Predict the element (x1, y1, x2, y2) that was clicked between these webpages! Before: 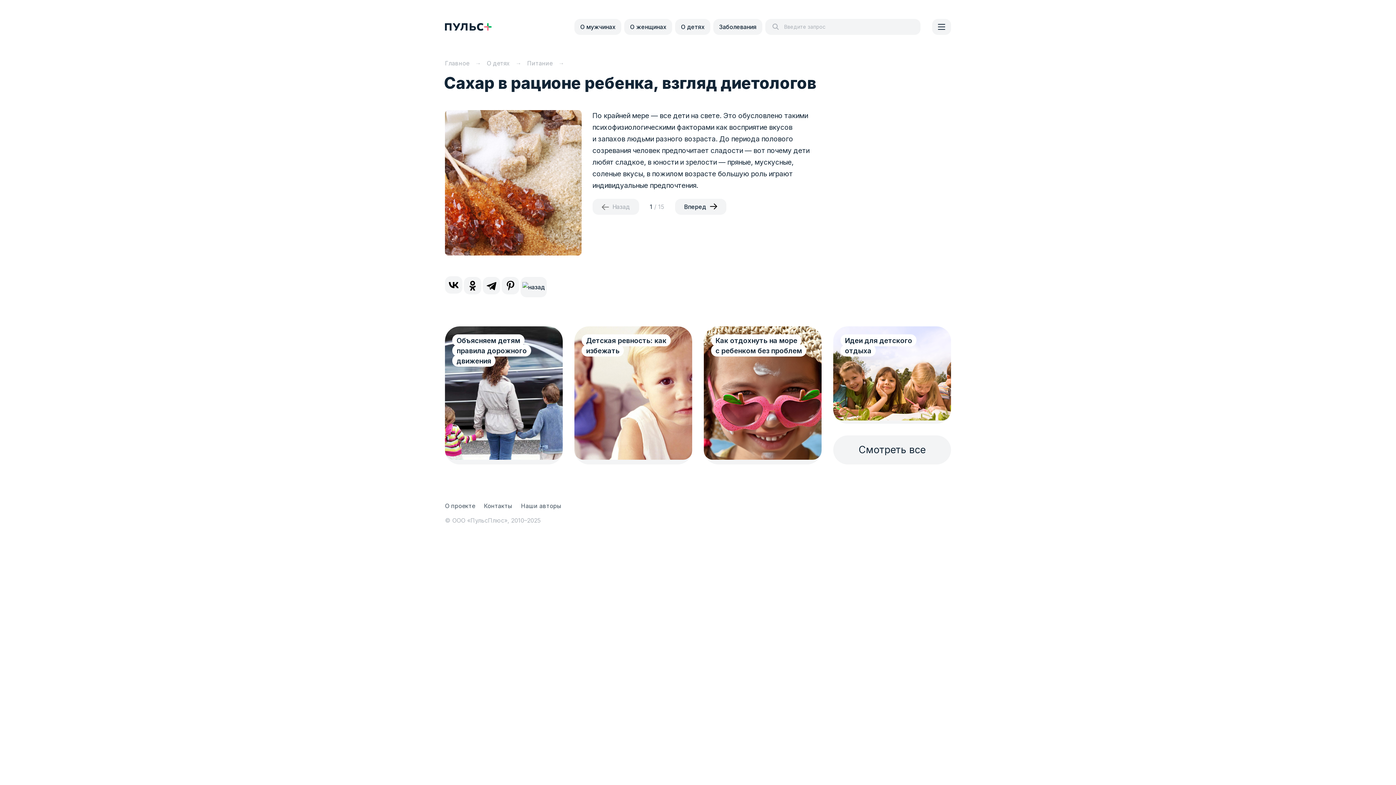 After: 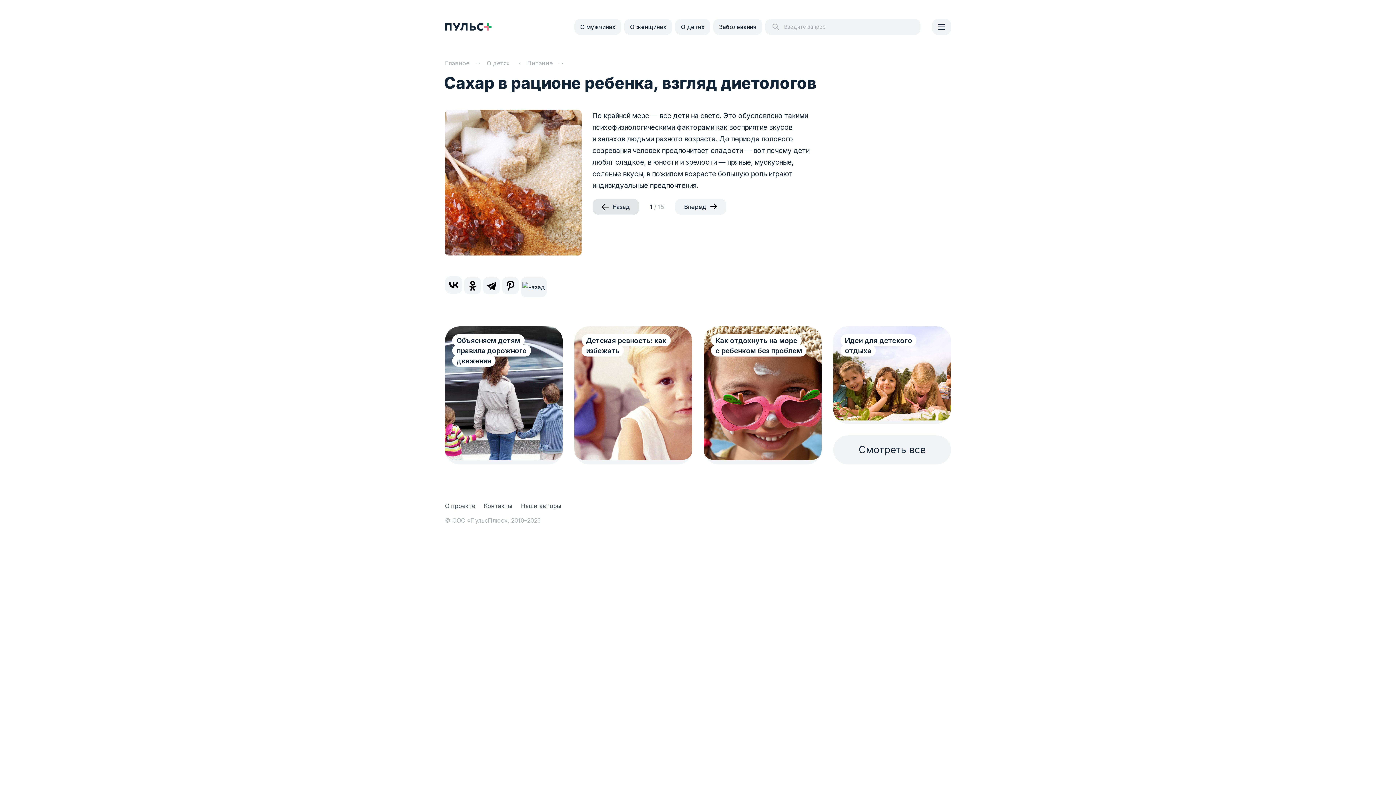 Action: label: Назад bbox: (592, 198, 639, 214)